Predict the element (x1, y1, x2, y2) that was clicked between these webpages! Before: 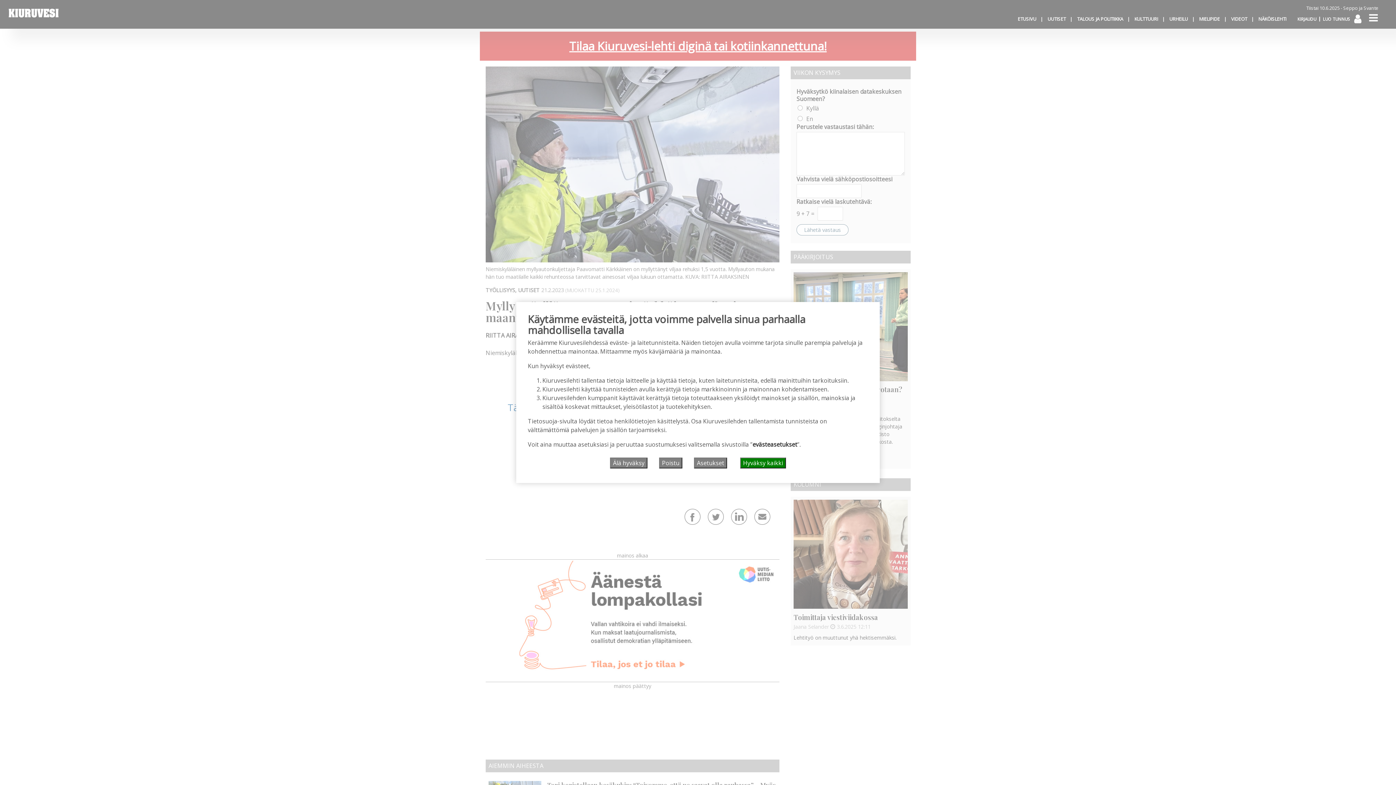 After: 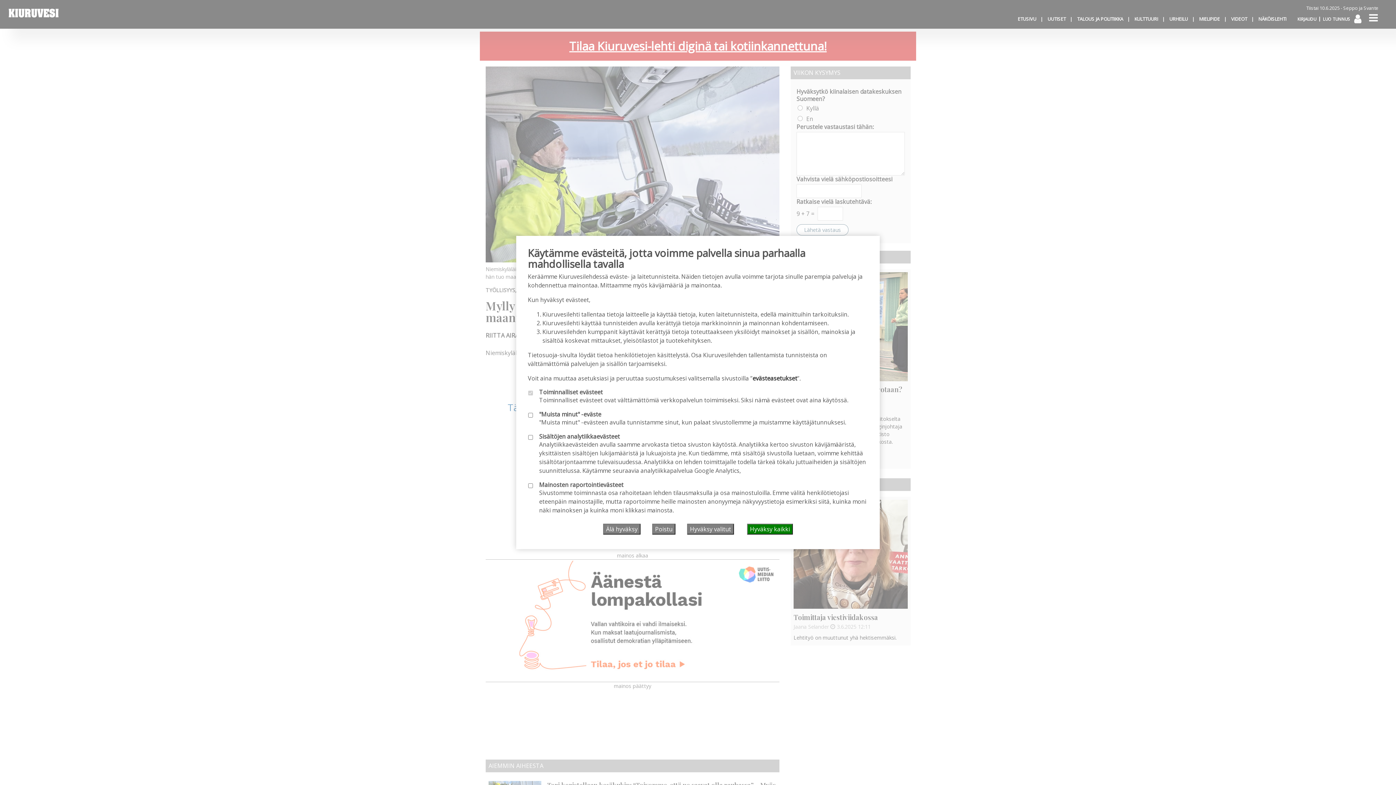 Action: label: Asetukset bbox: (694, 457, 727, 468)